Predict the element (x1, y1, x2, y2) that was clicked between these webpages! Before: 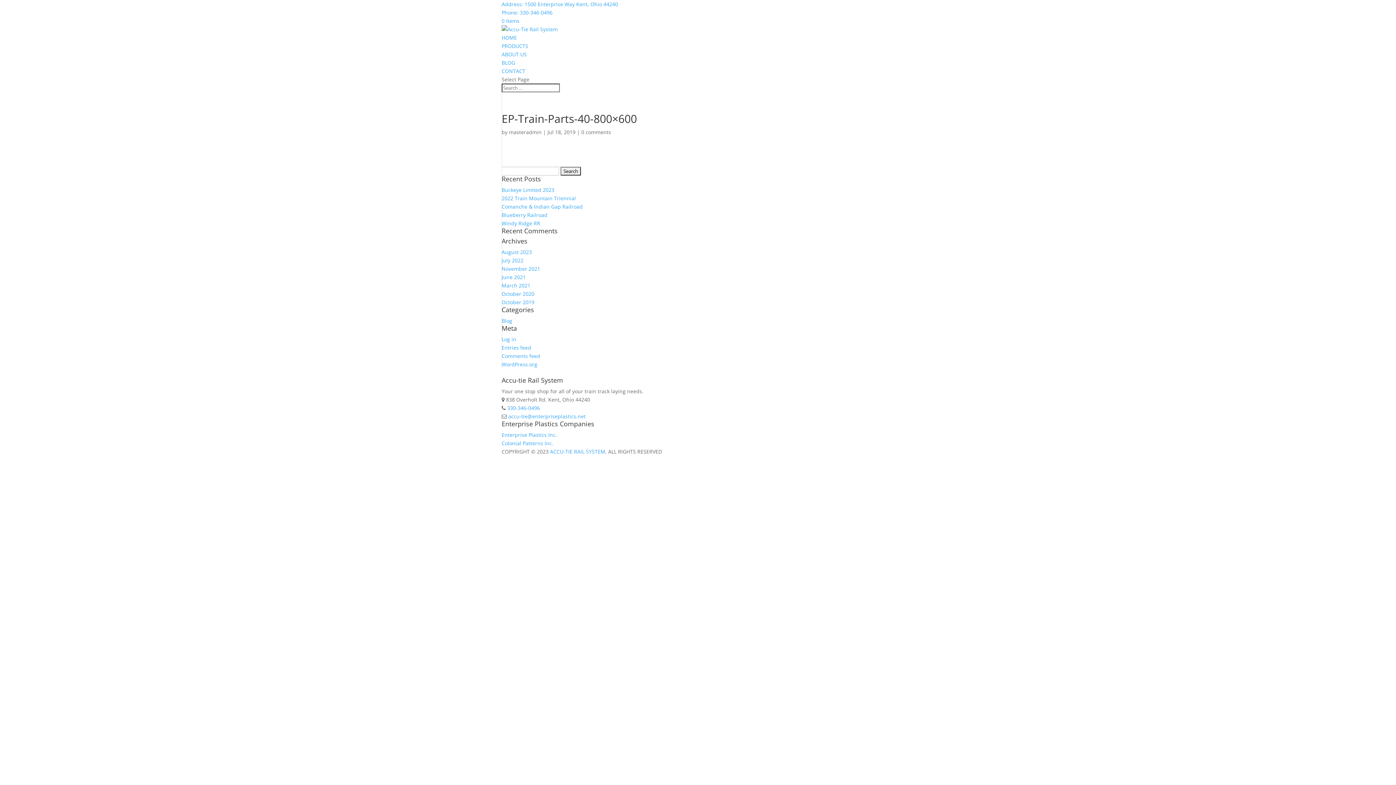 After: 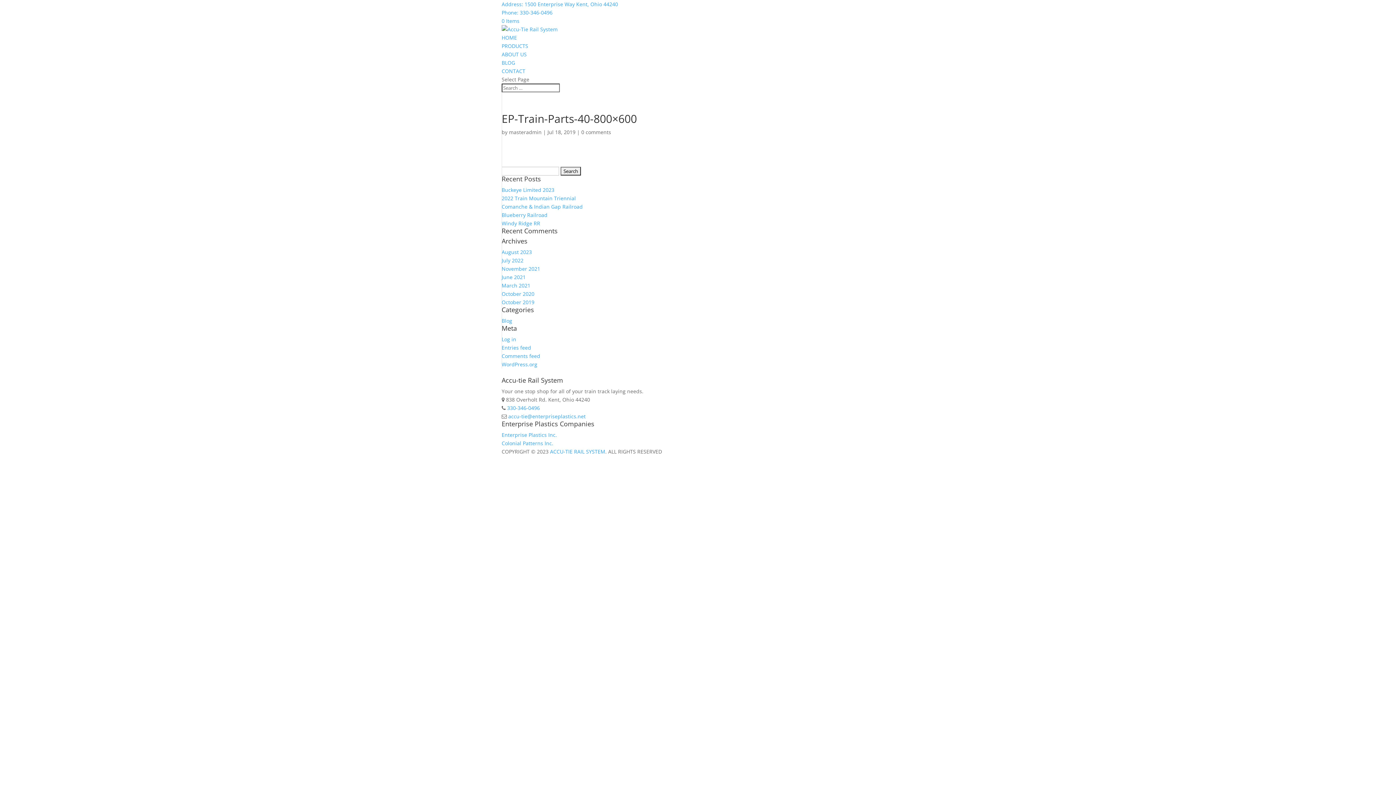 Action: bbox: (508, 413, 585, 420) label: accu-tie@enterpriseplastics.net